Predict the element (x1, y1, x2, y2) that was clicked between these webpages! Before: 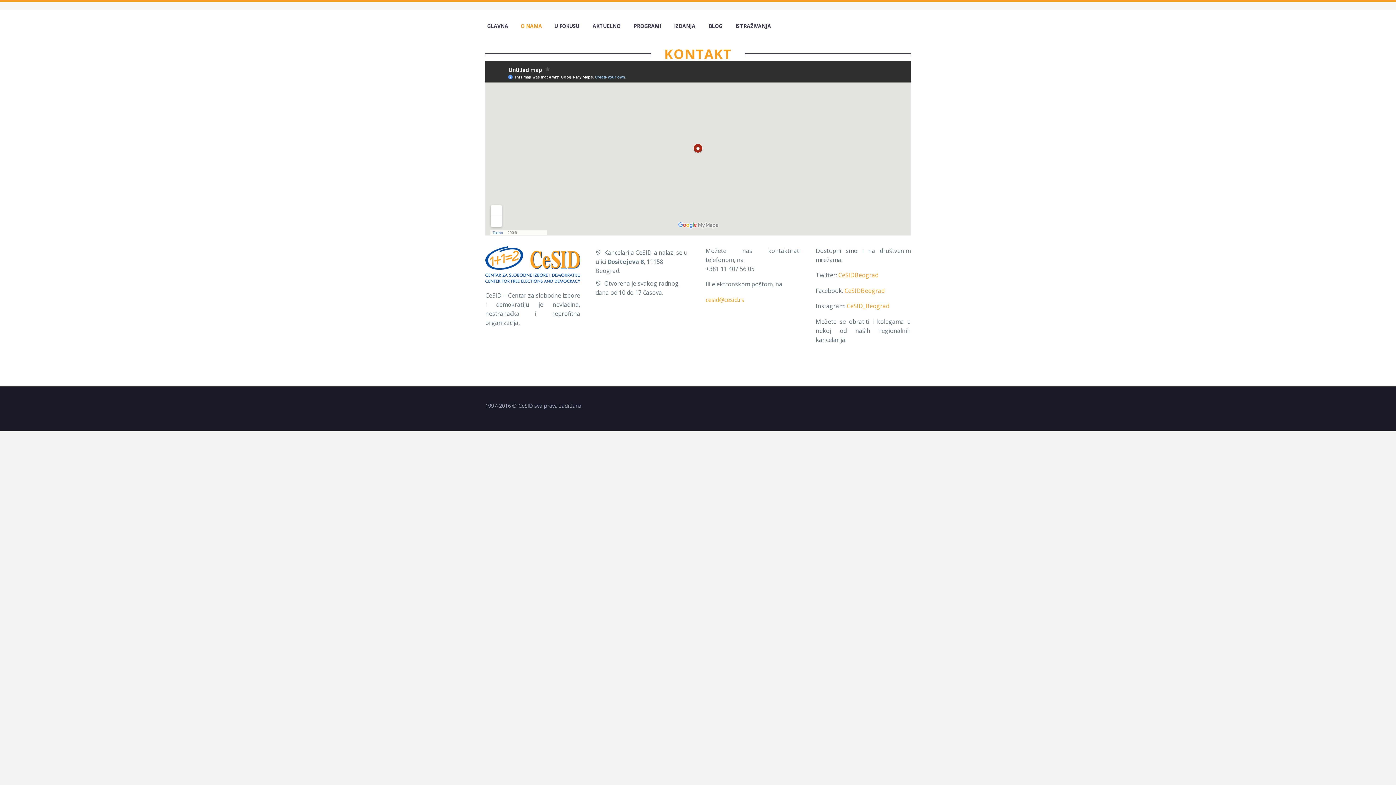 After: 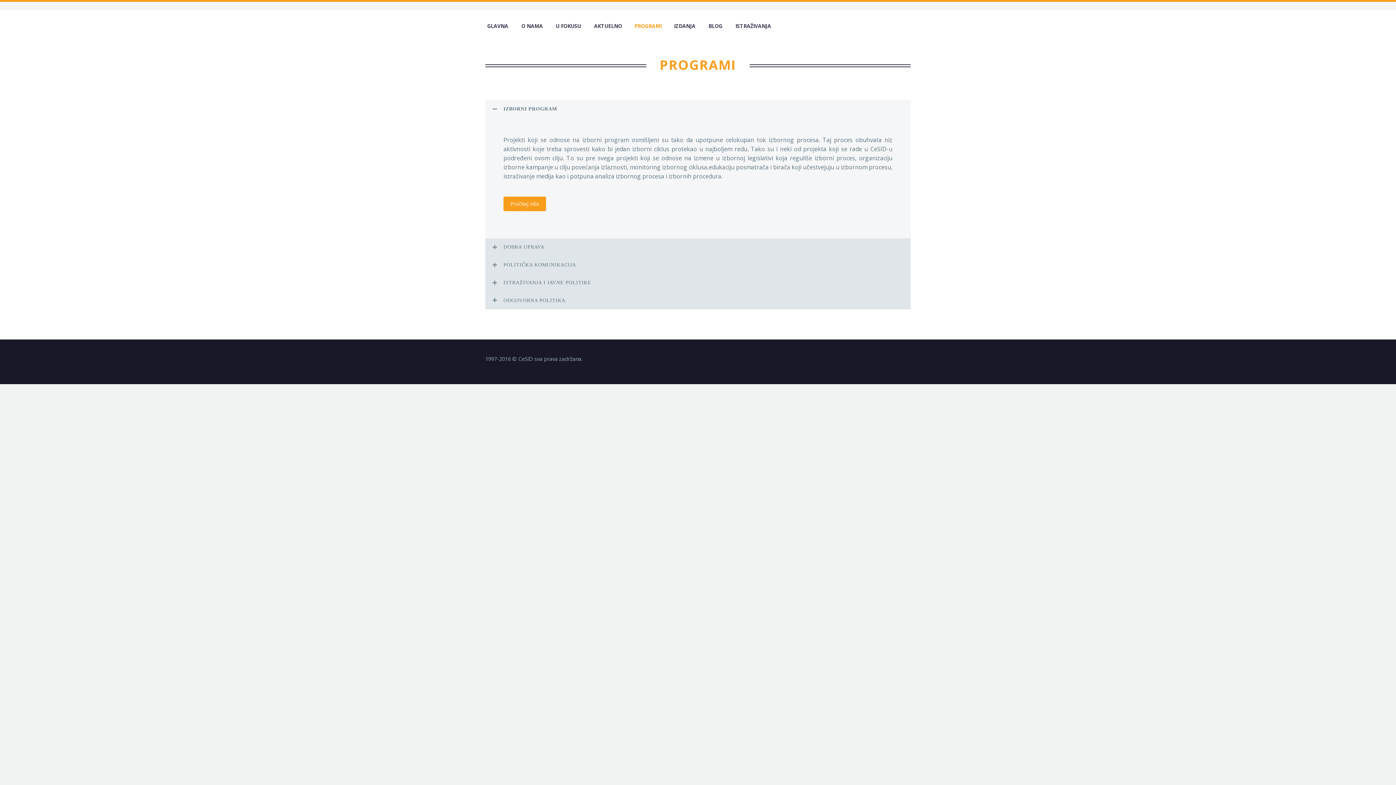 Action: bbox: (628, 21, 666, 30) label: PROGRAMI